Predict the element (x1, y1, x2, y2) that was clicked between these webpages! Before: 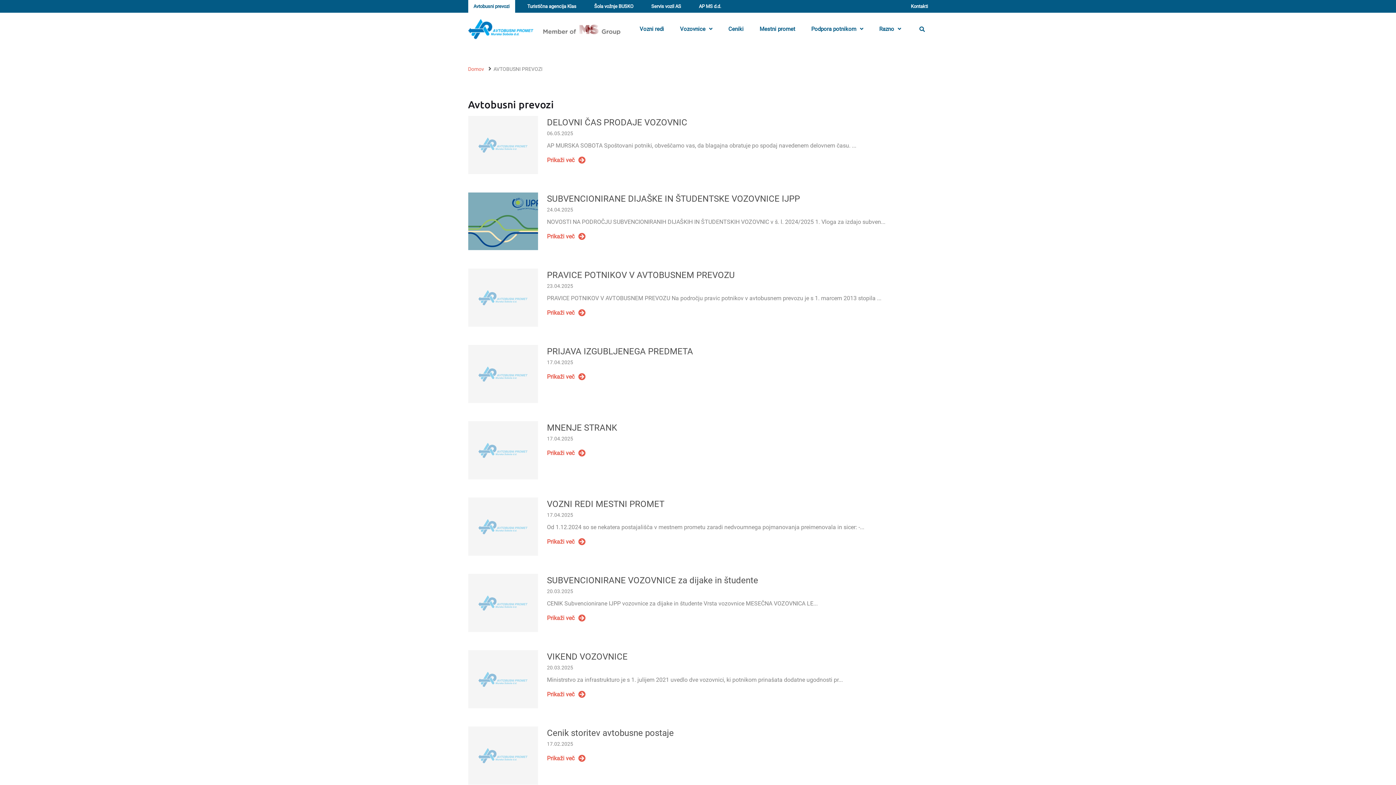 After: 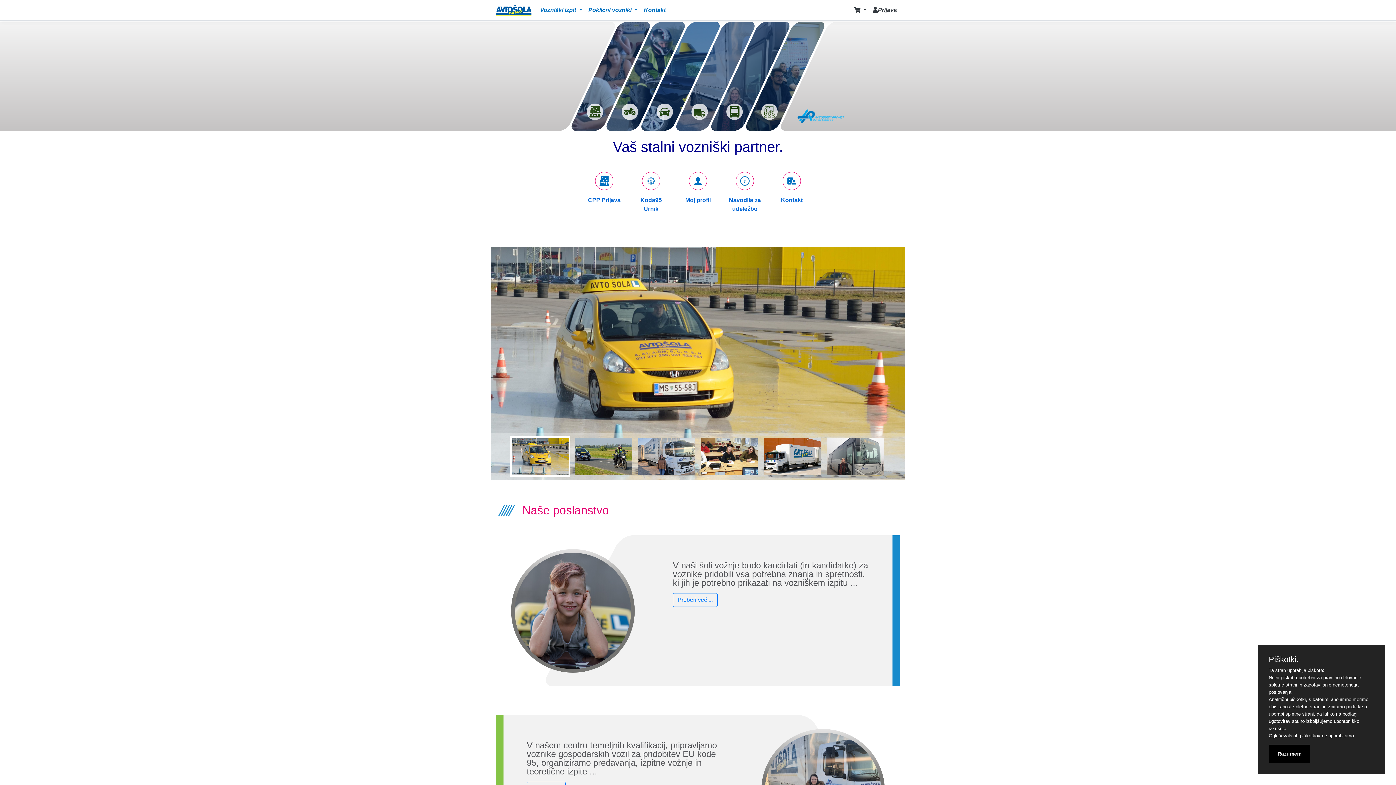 Action: bbox: (588, 0, 639, 12) label: Šola vožnje BUSKO